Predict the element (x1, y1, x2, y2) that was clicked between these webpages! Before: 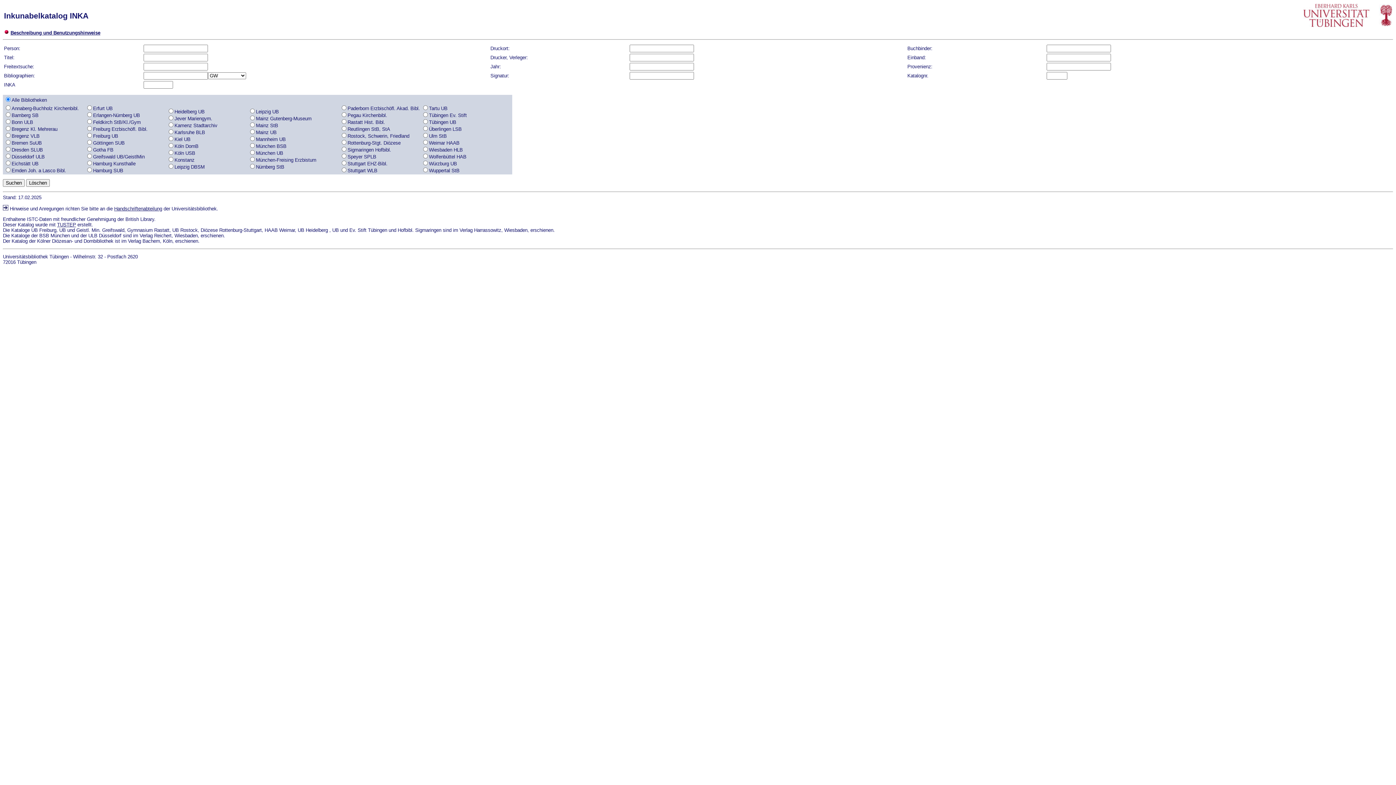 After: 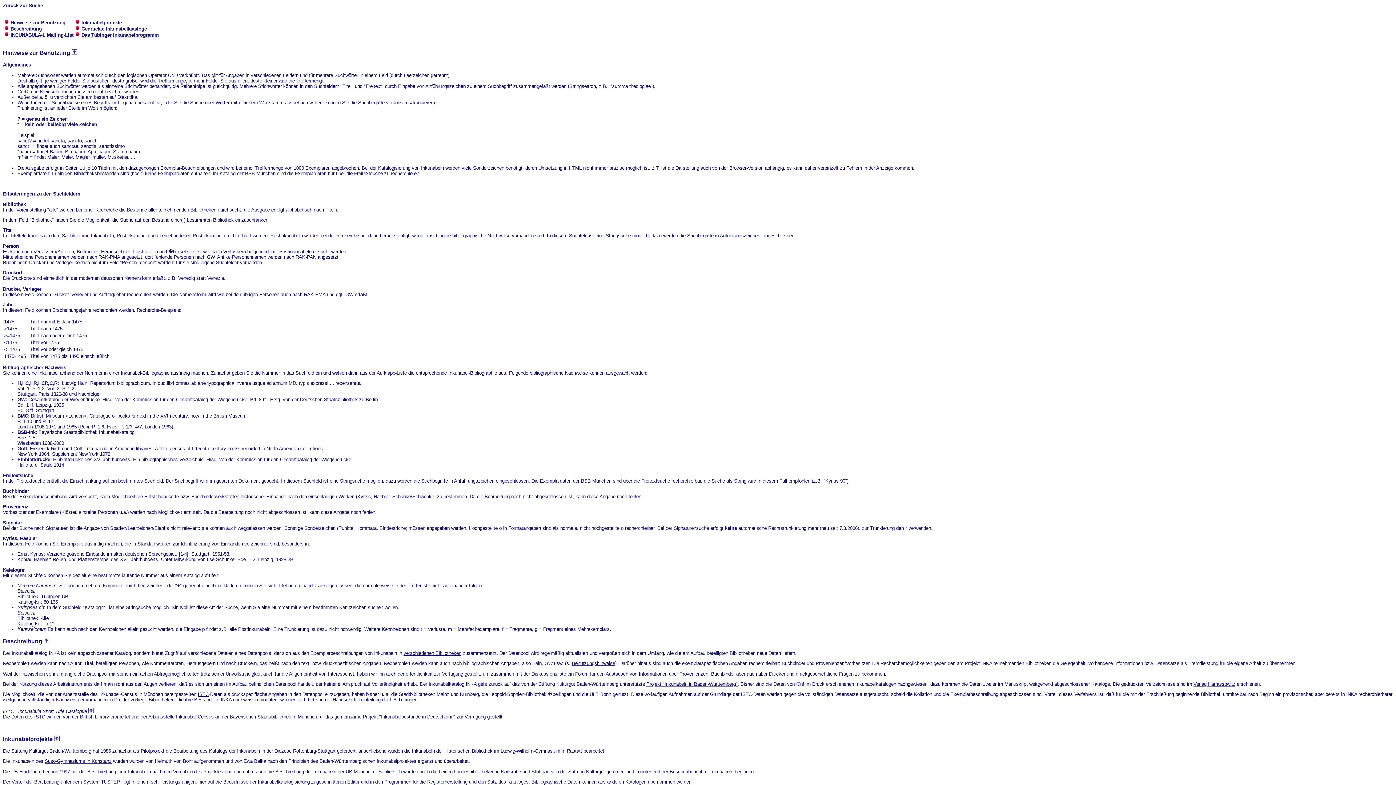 Action: label: Beschreibung und Benutzungshinweise bbox: (10, 30, 100, 35)